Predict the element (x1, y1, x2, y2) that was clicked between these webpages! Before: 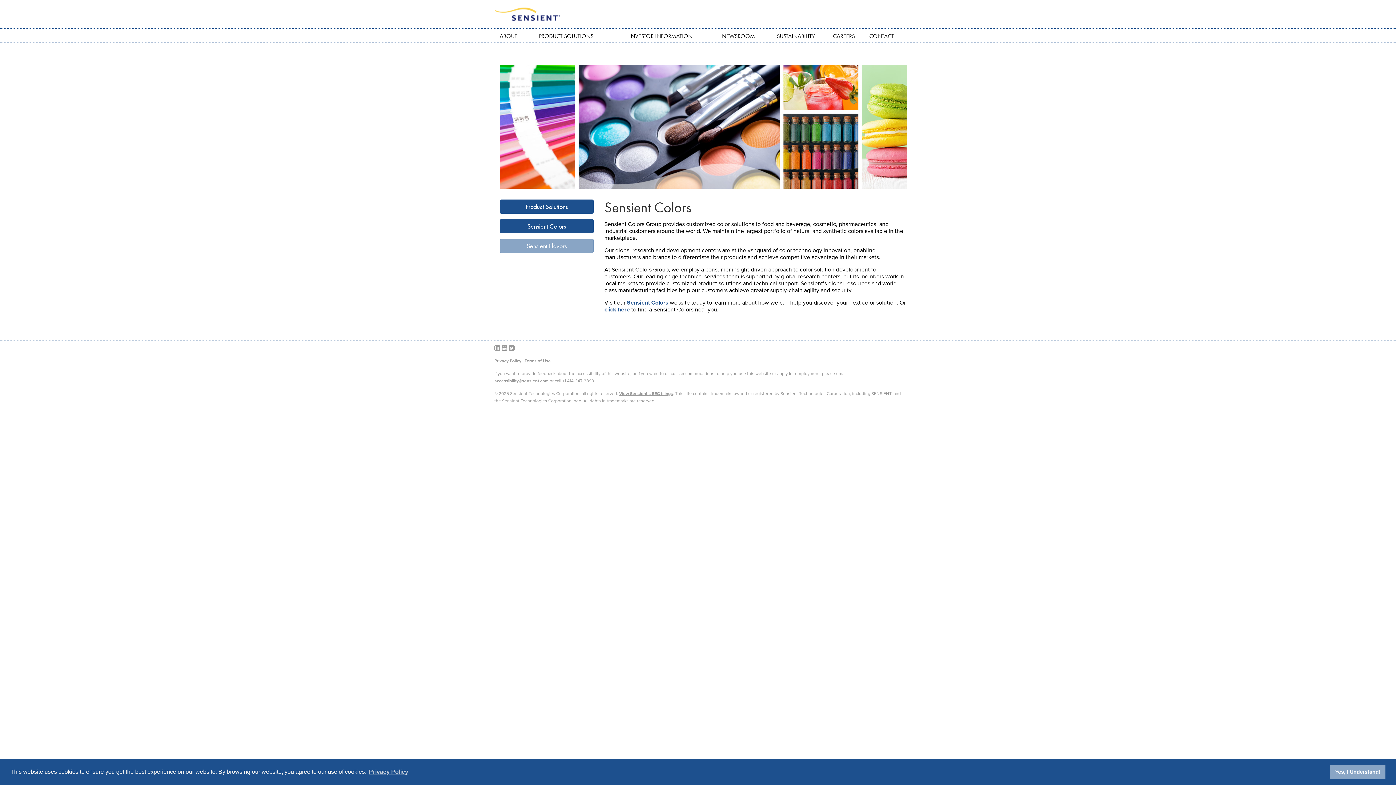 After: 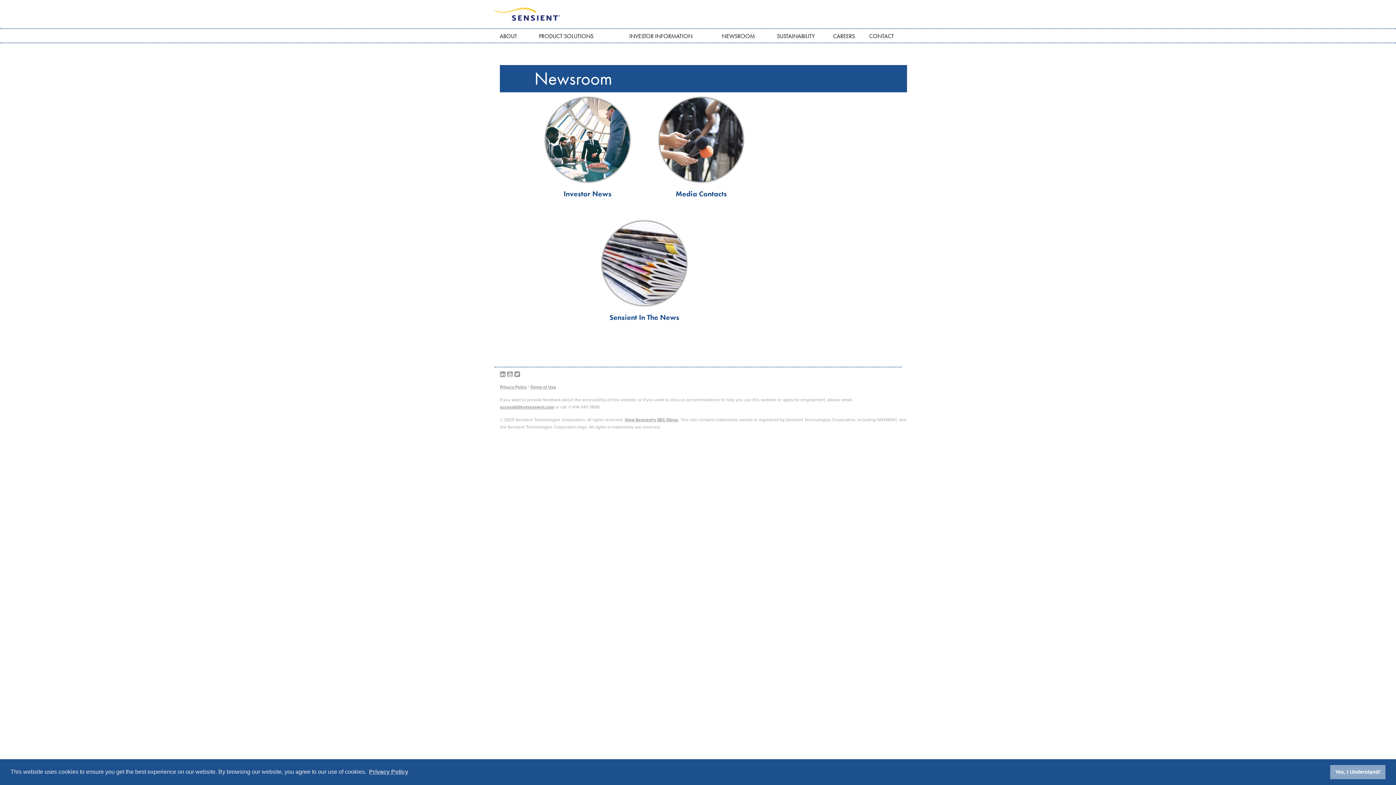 Action: label: NEWSROOM bbox: (712, 32, 765, 39)